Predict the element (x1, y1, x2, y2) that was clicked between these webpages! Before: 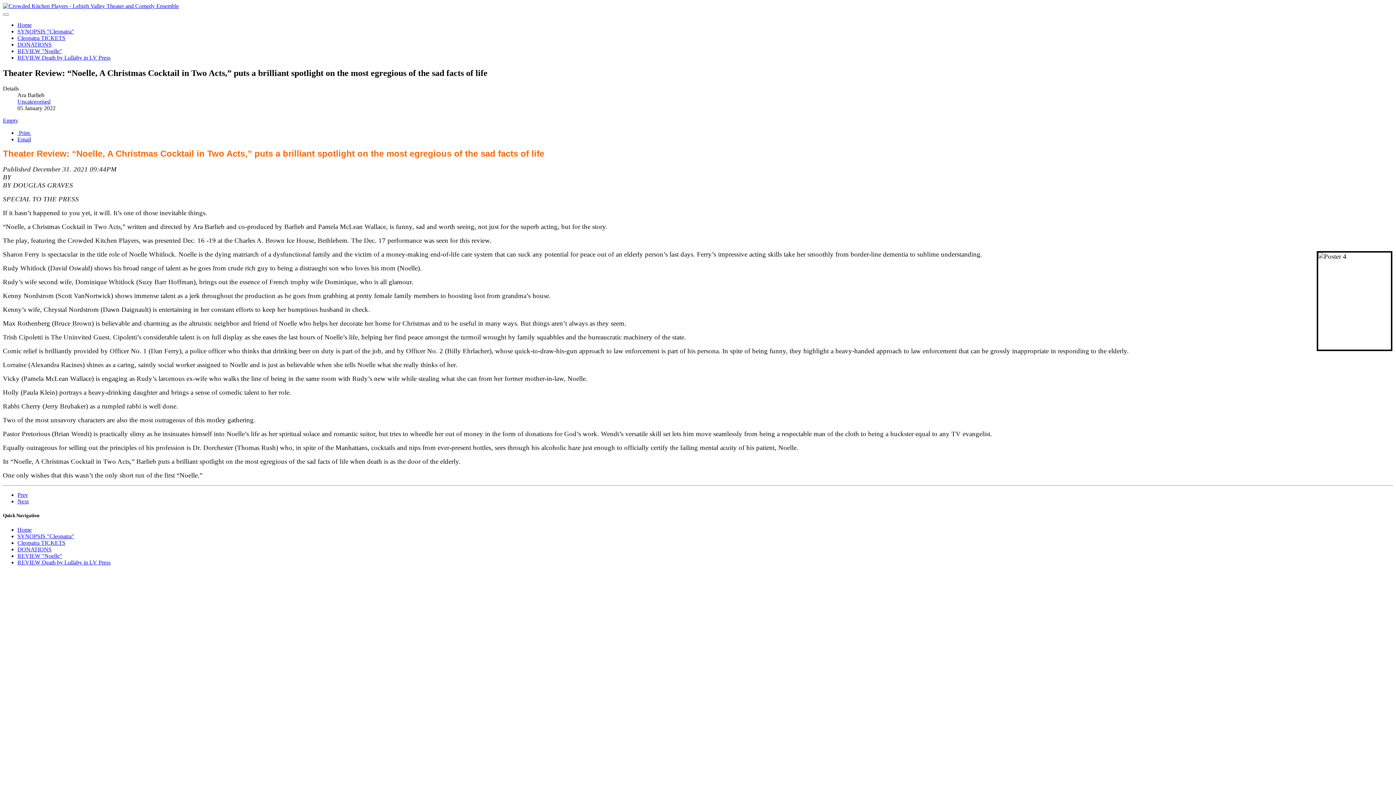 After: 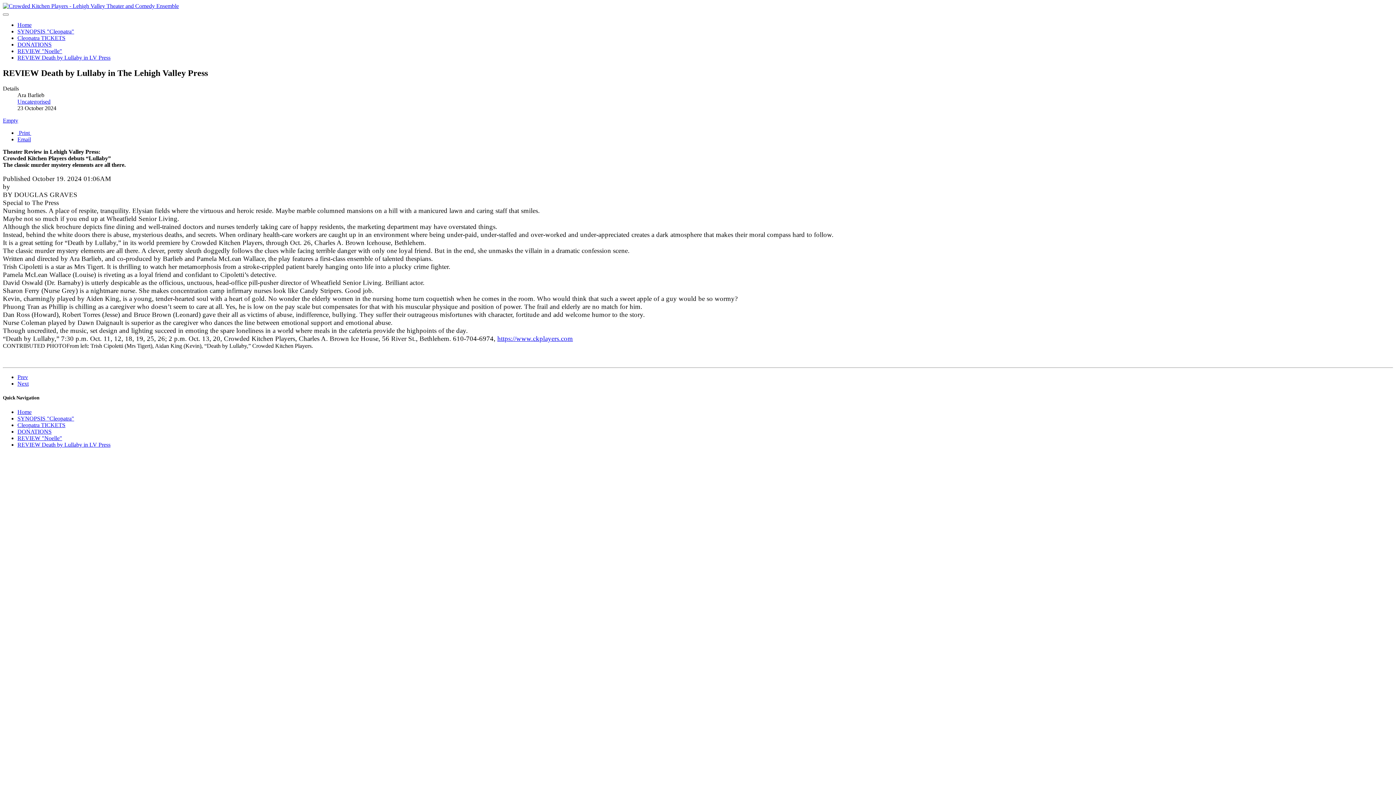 Action: label: REVIEW Death by Lullaby in LV Press bbox: (17, 559, 110, 565)